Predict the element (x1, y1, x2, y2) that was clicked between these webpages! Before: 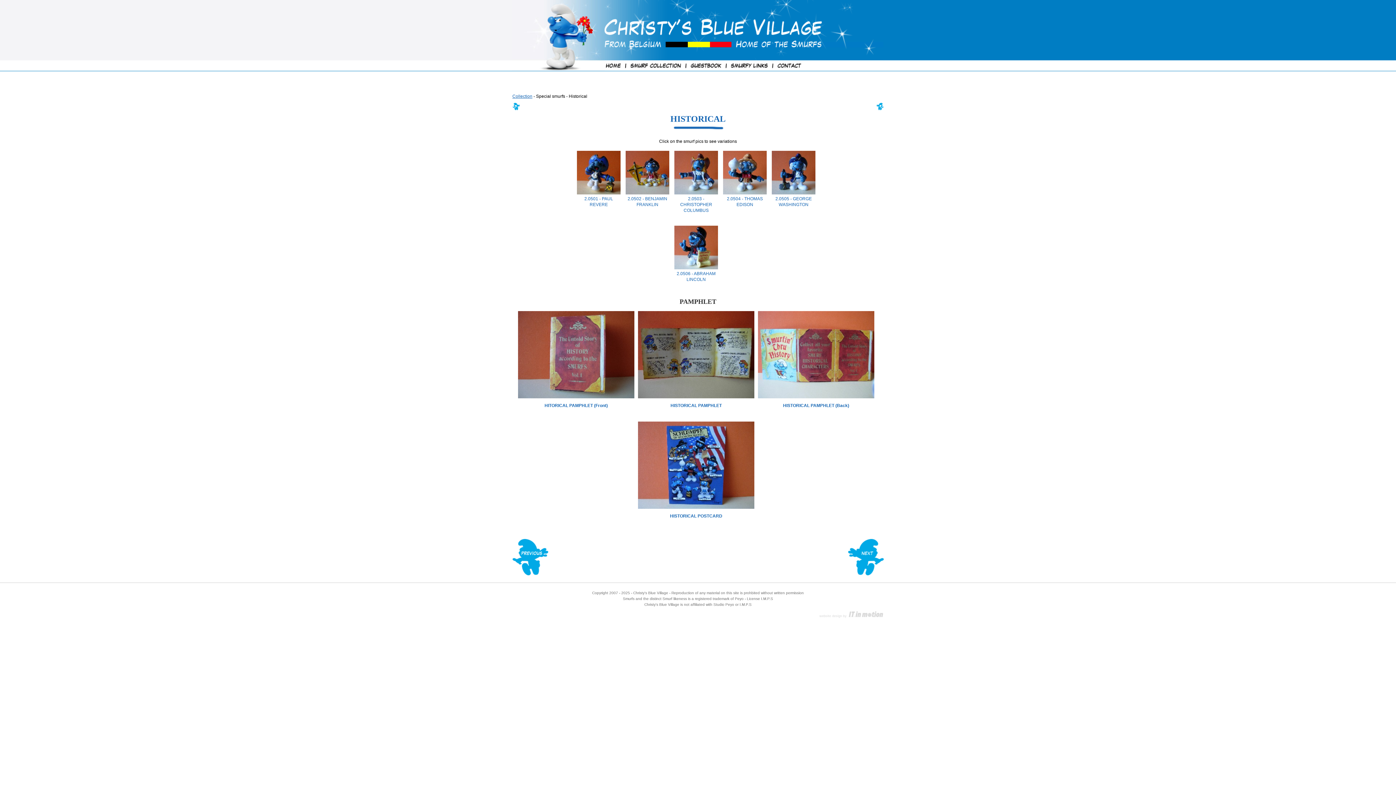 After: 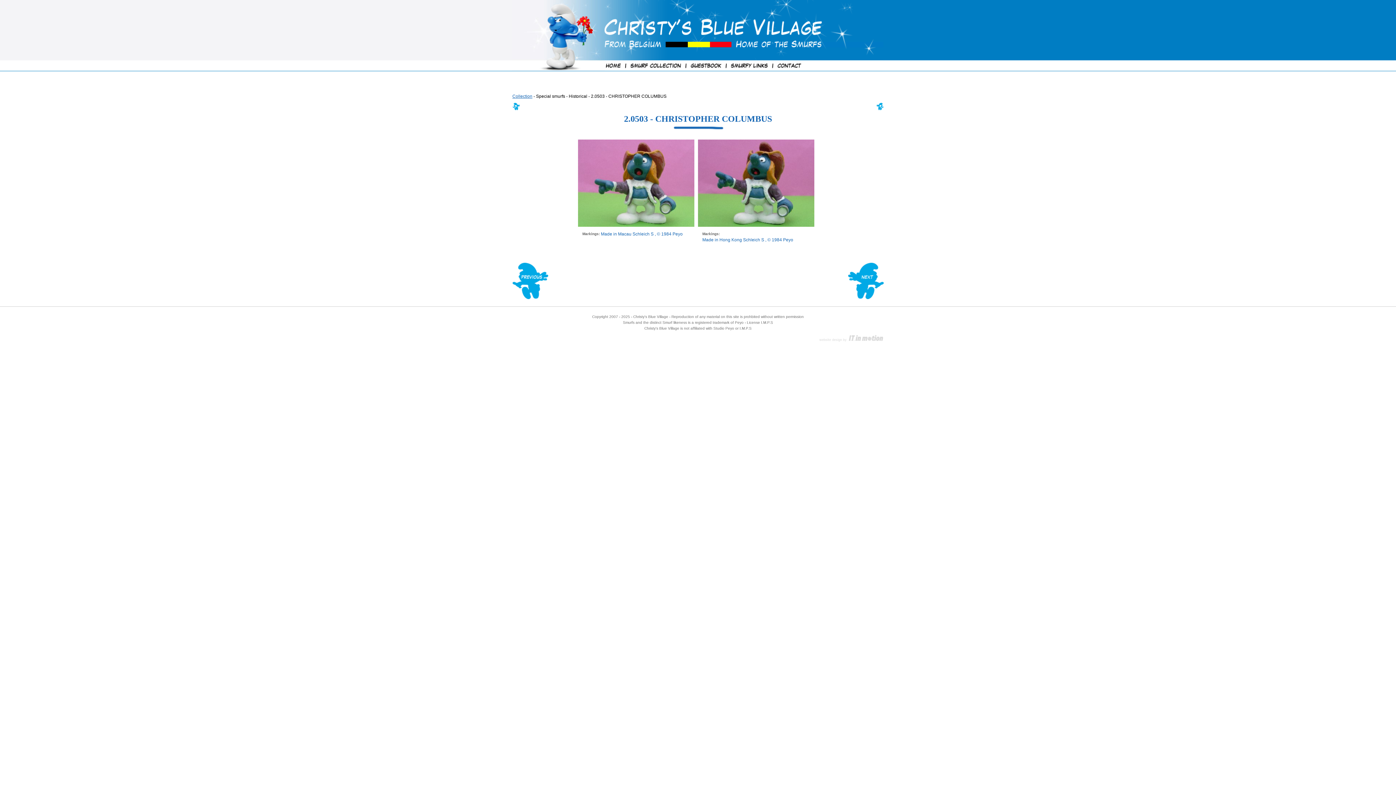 Action: bbox: (680, 196, 712, 213) label: 2.0503 - CHRISTOPHER COLUMBUS